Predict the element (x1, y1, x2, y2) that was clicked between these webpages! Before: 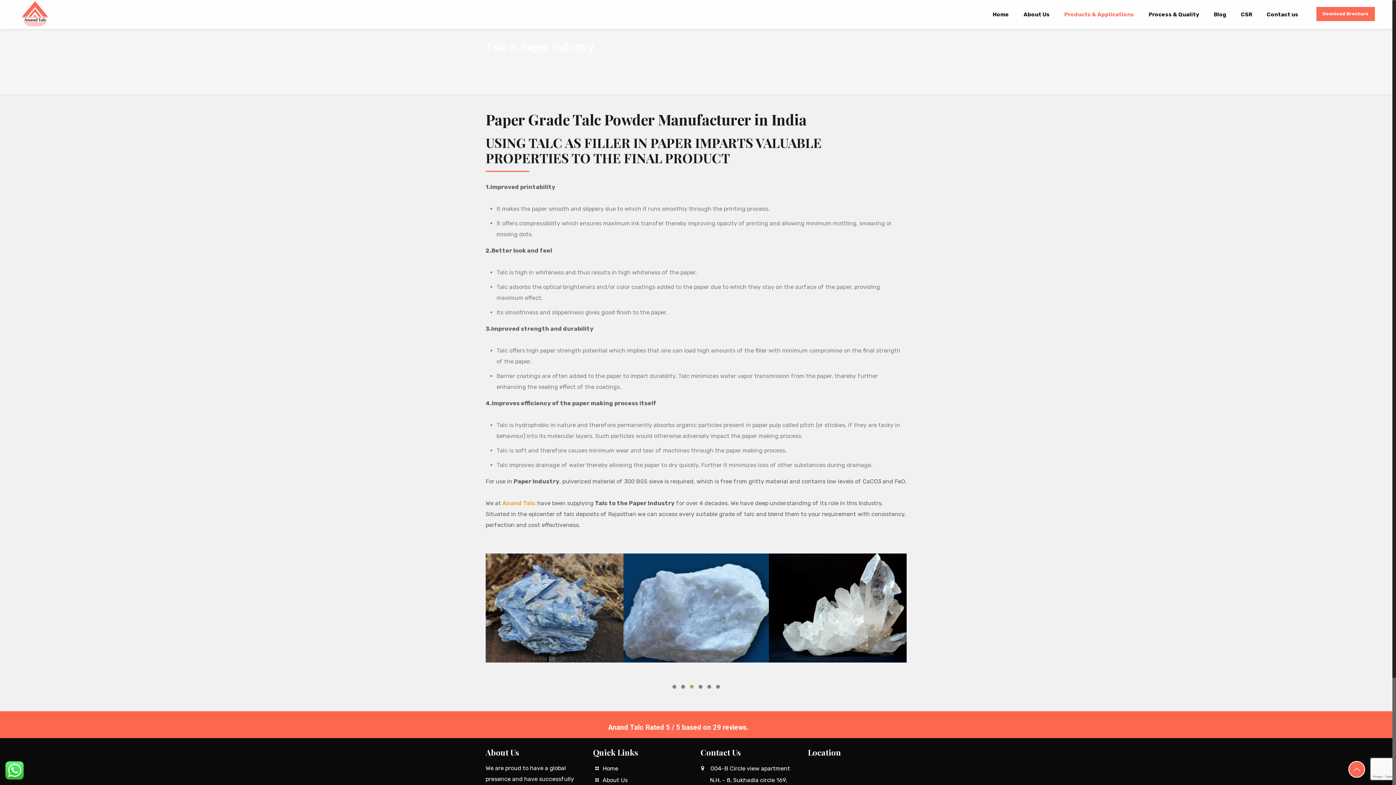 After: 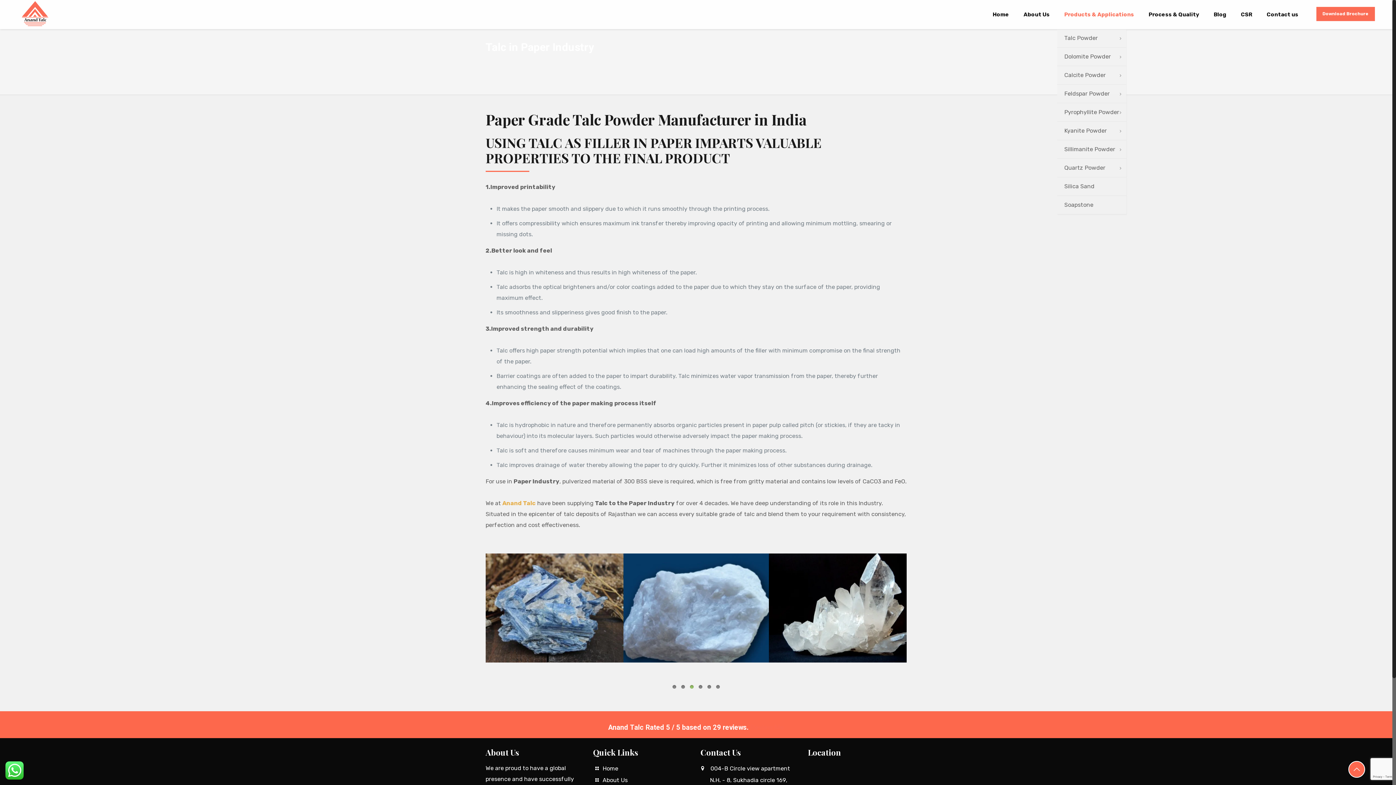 Action: label: Products & Applications bbox: (1057, 0, 1141, 29)